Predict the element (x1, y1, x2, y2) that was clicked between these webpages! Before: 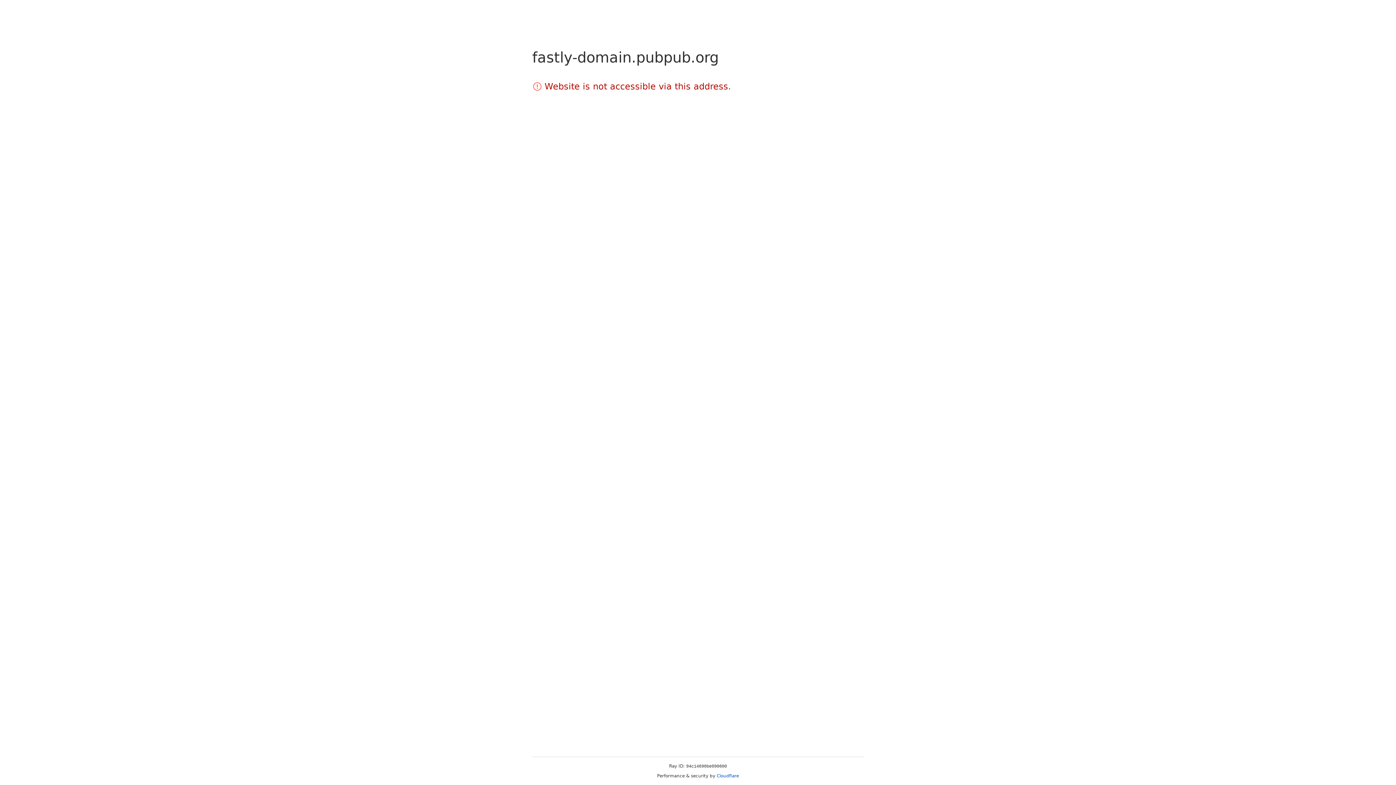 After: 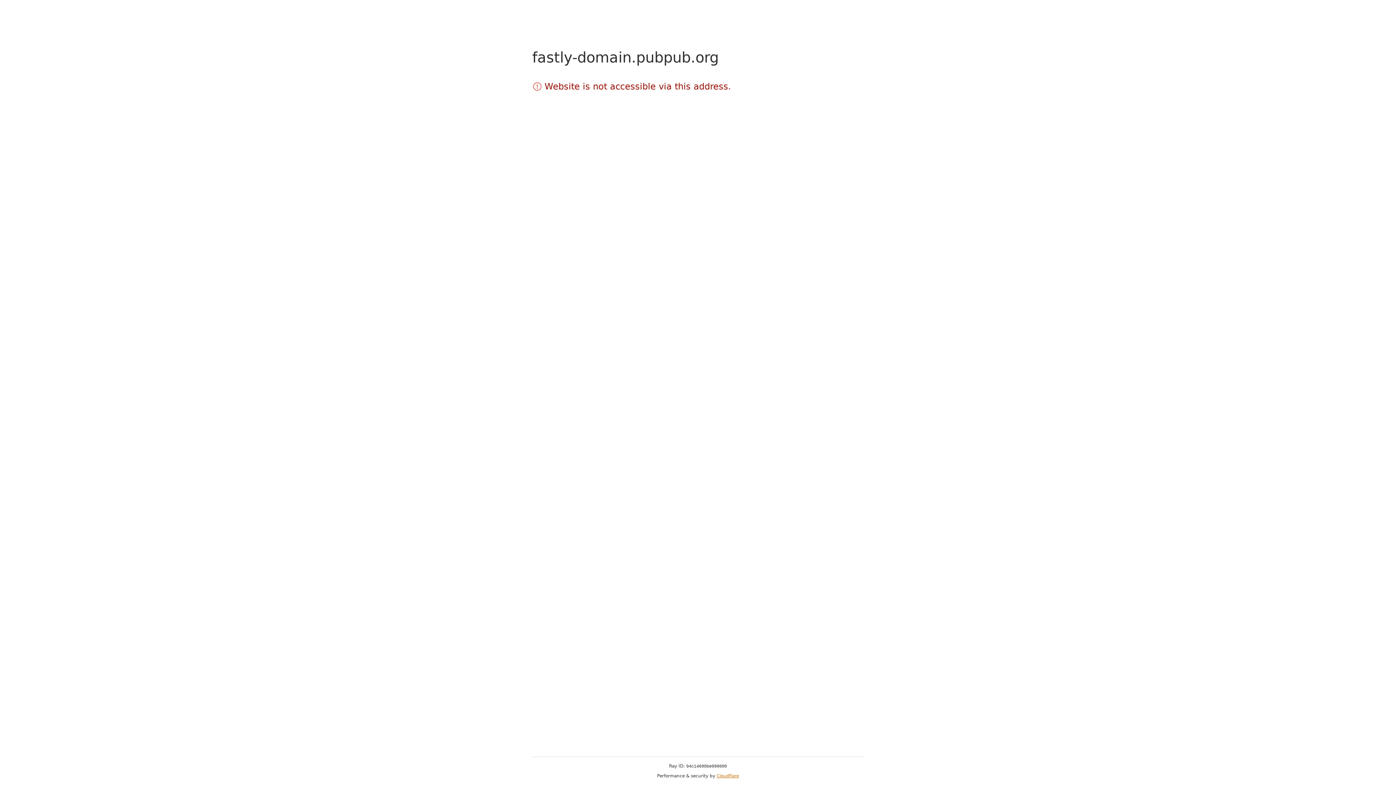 Action: bbox: (716, 773, 739, 778) label: Cloudflare